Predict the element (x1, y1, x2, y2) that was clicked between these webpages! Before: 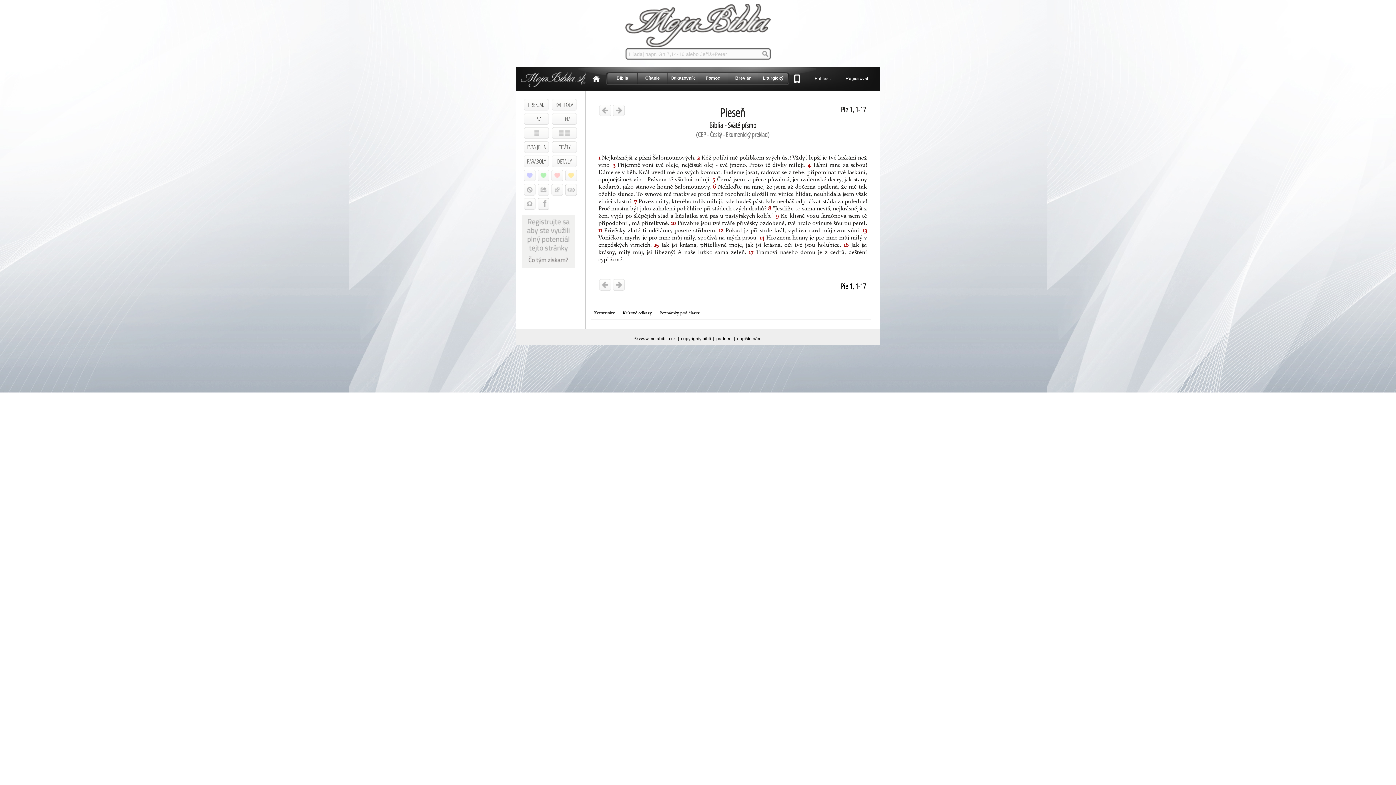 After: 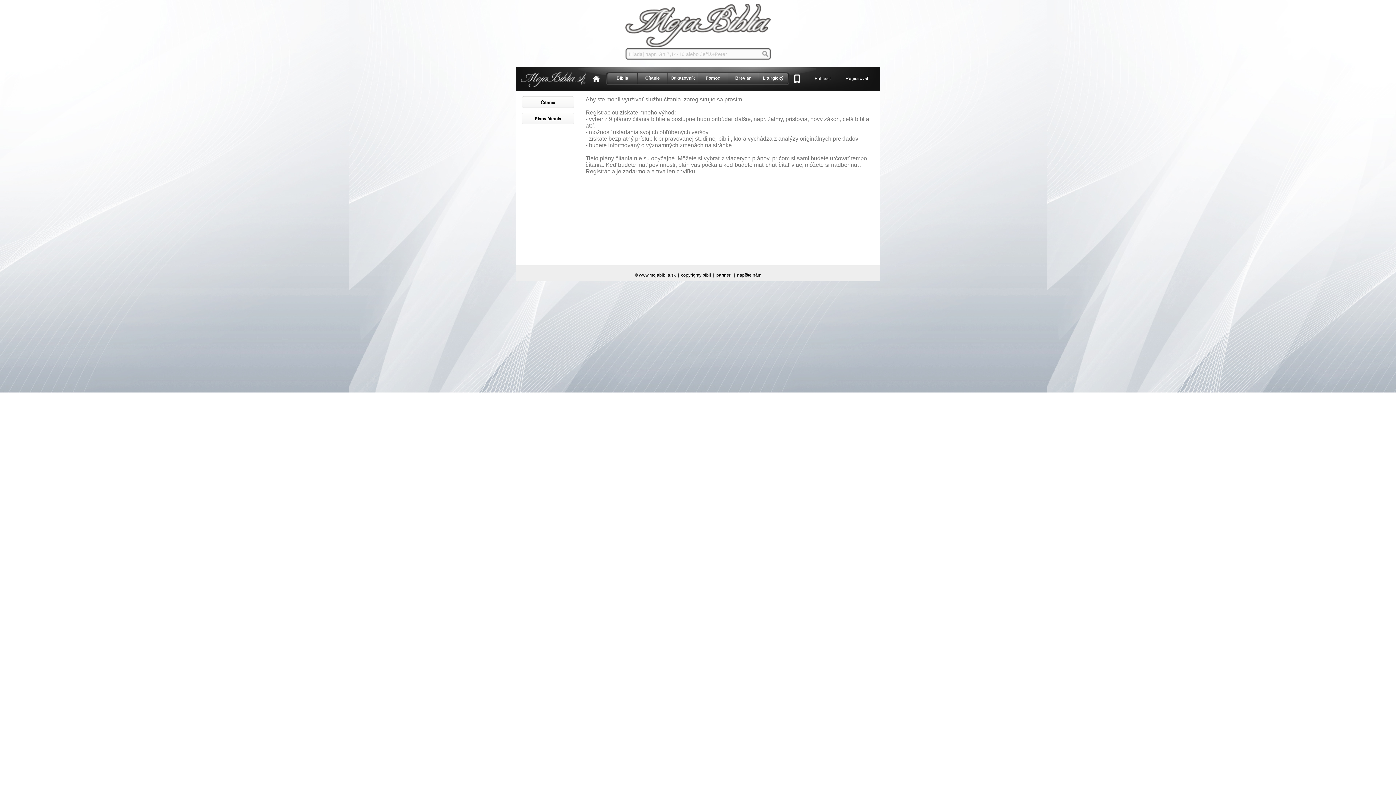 Action: bbox: (637, 73, 667, 84) label: Čítanie